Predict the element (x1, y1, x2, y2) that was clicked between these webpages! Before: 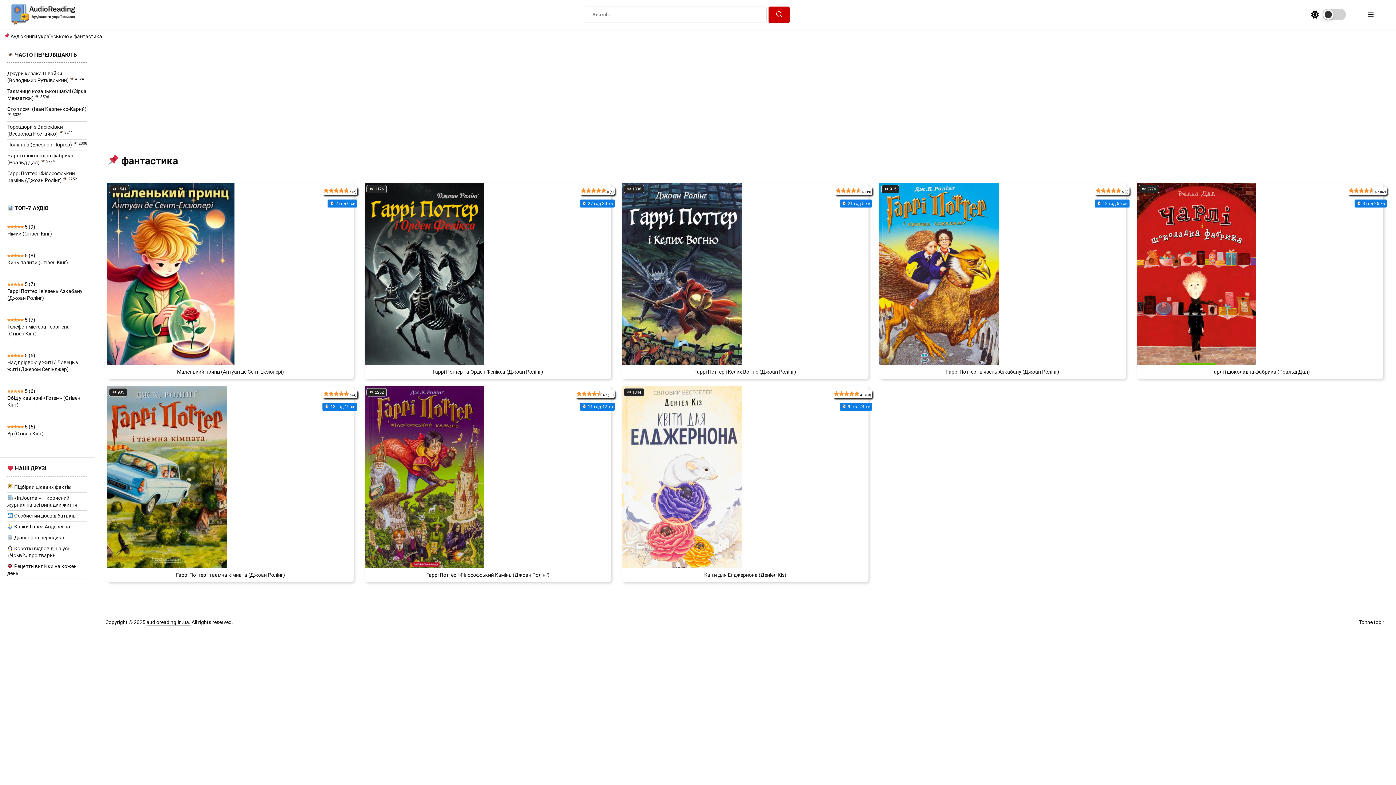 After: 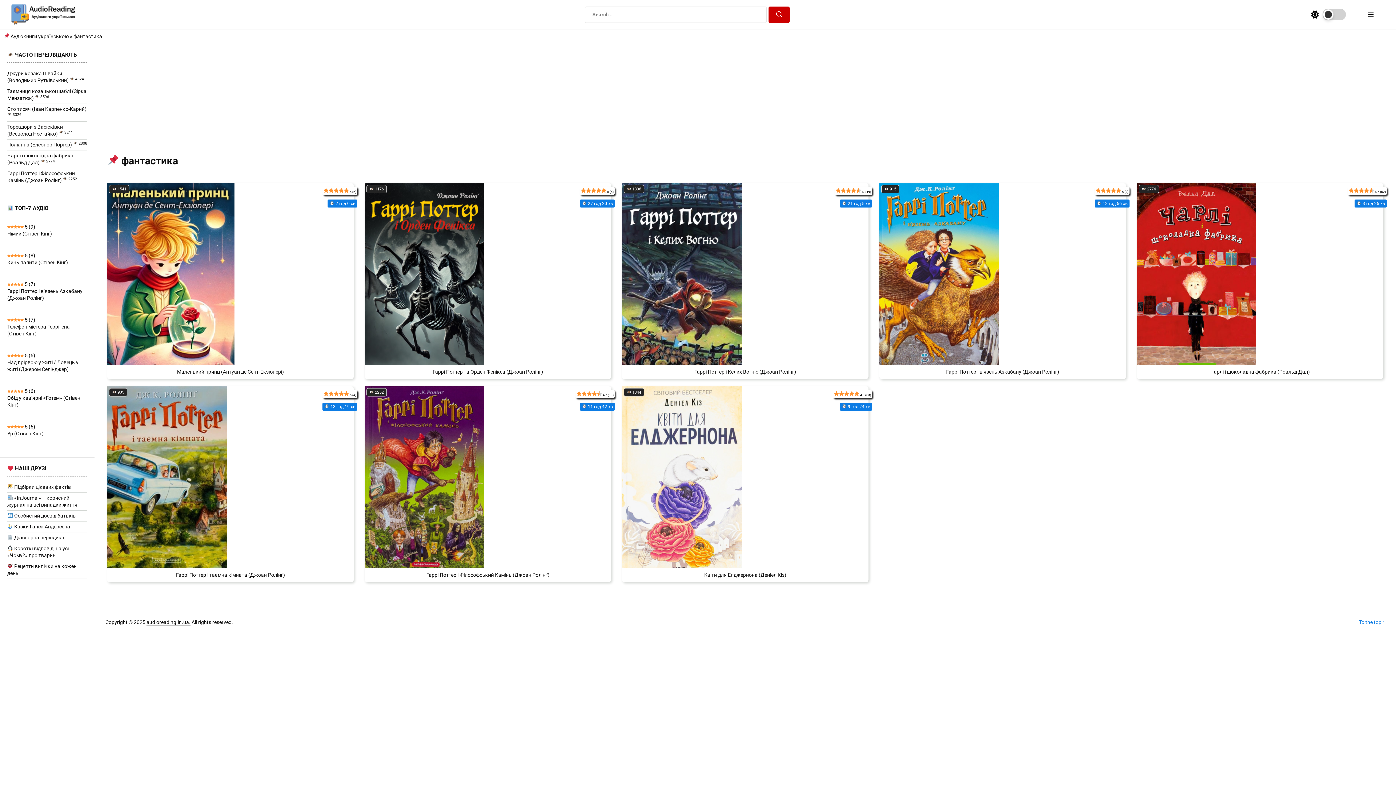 Action: label: To the top ↑ bbox: (1359, 619, 1385, 626)